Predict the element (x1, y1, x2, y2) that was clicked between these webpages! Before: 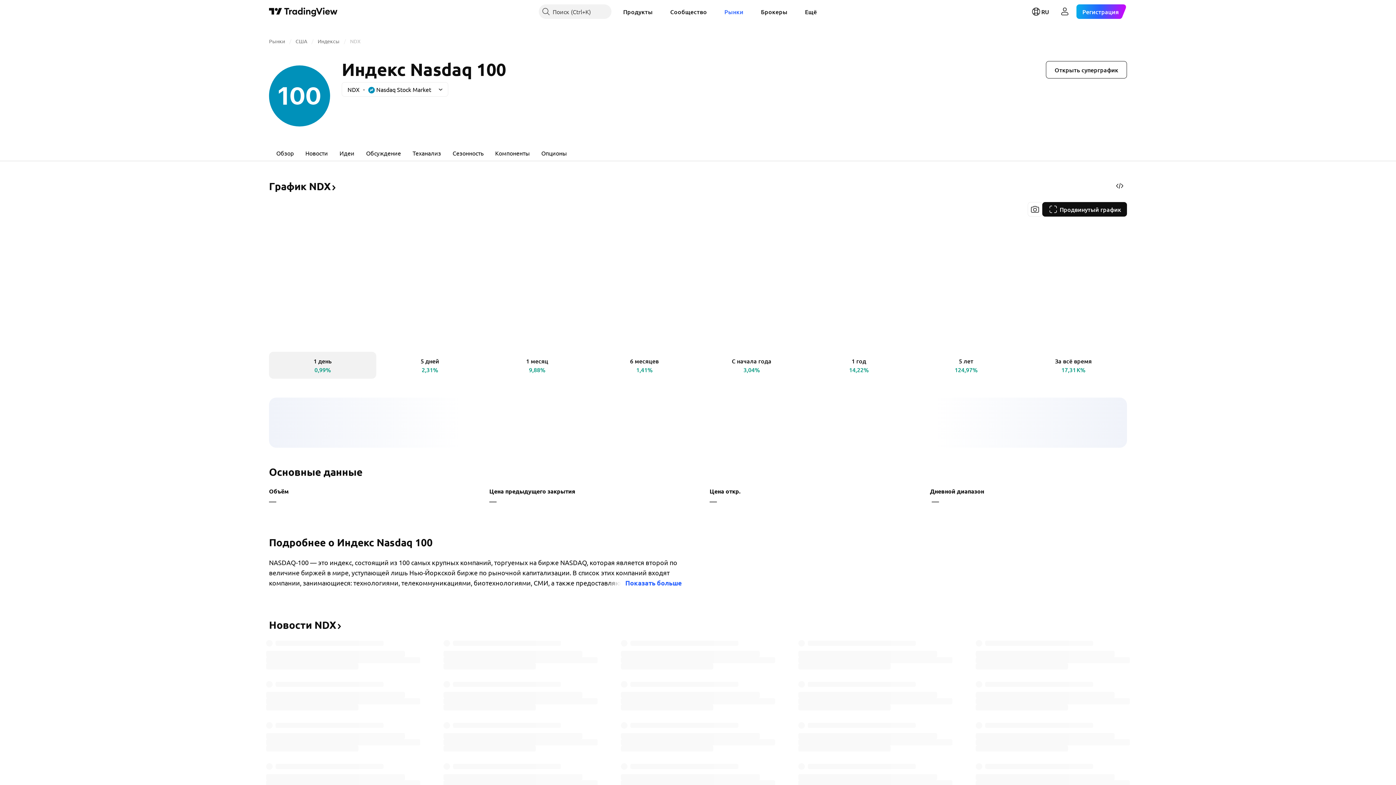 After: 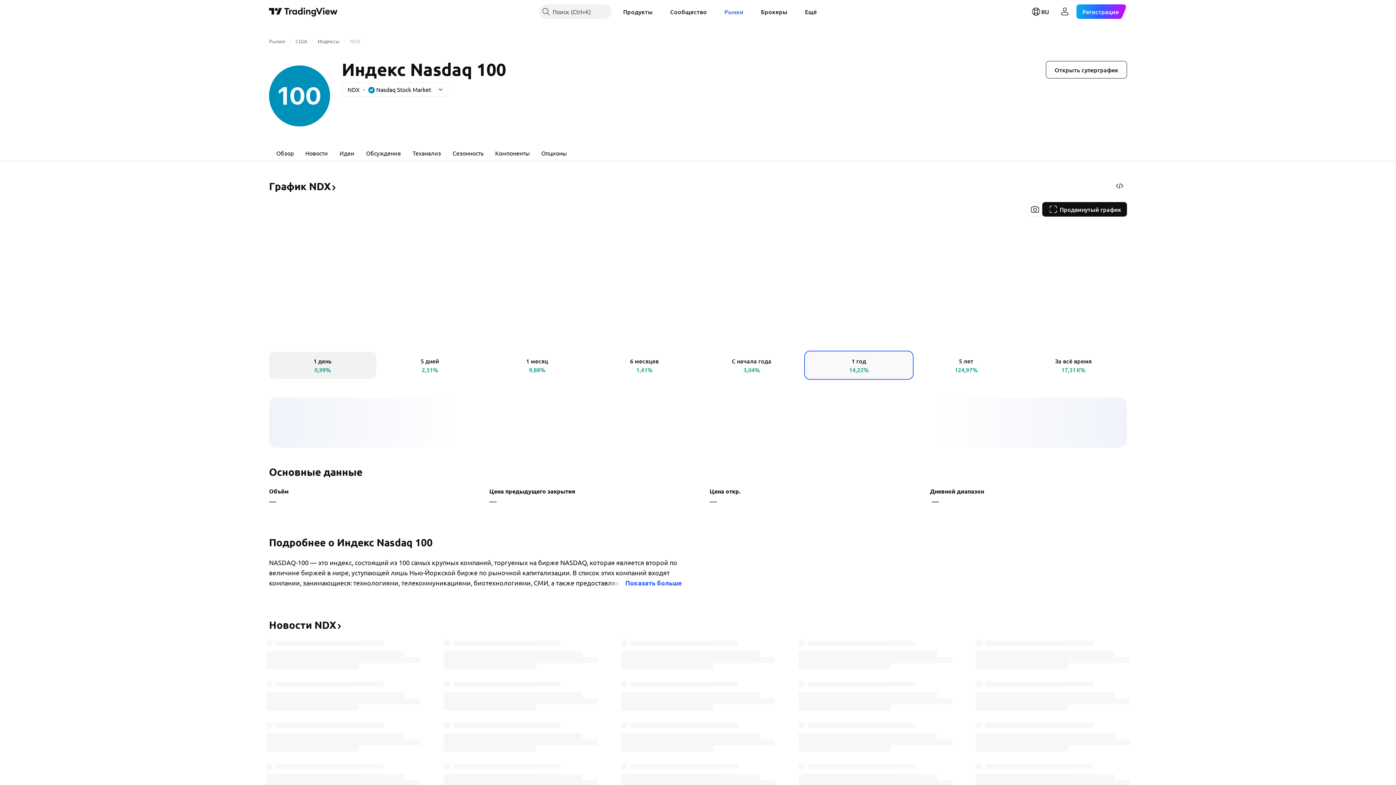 Action: label: 1 год
14,22% bbox: (805, 352, 912, 378)